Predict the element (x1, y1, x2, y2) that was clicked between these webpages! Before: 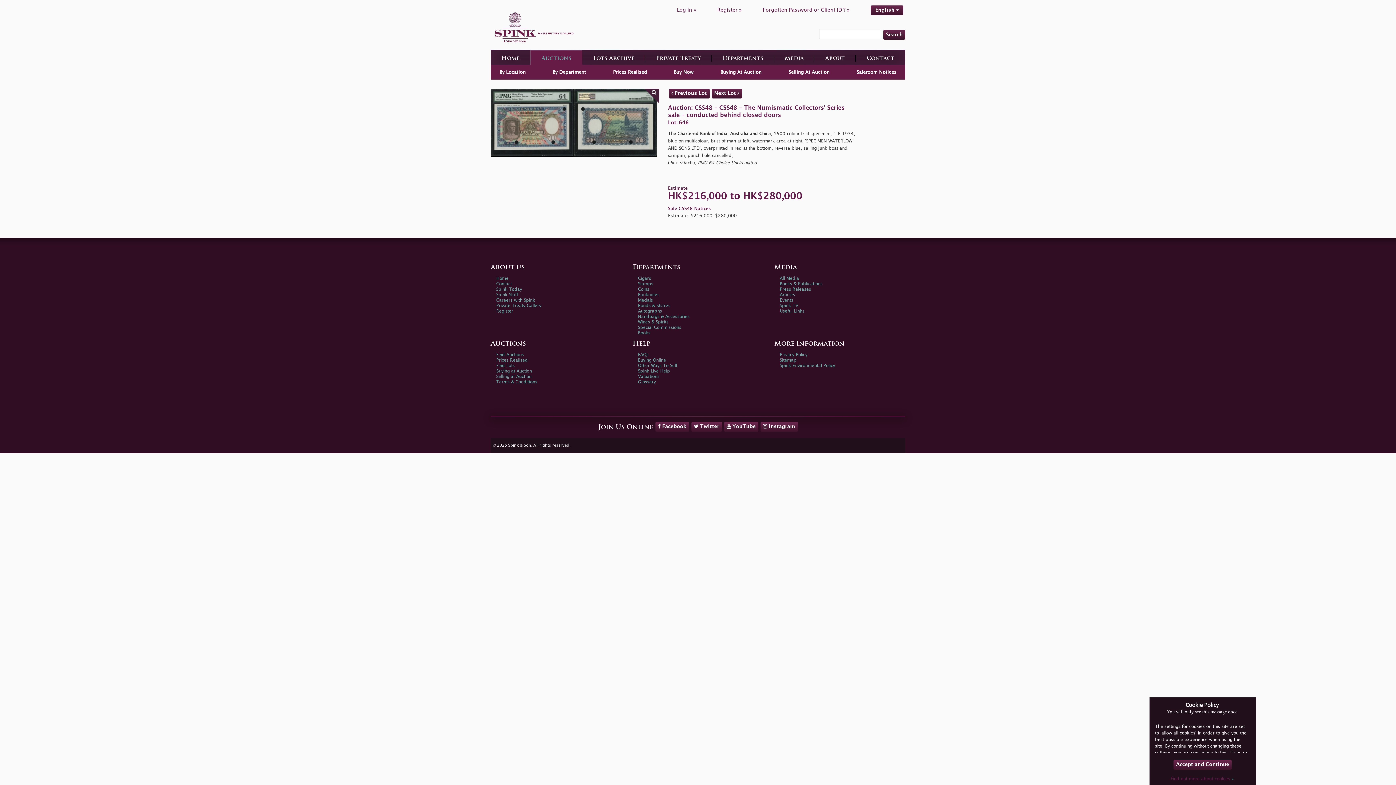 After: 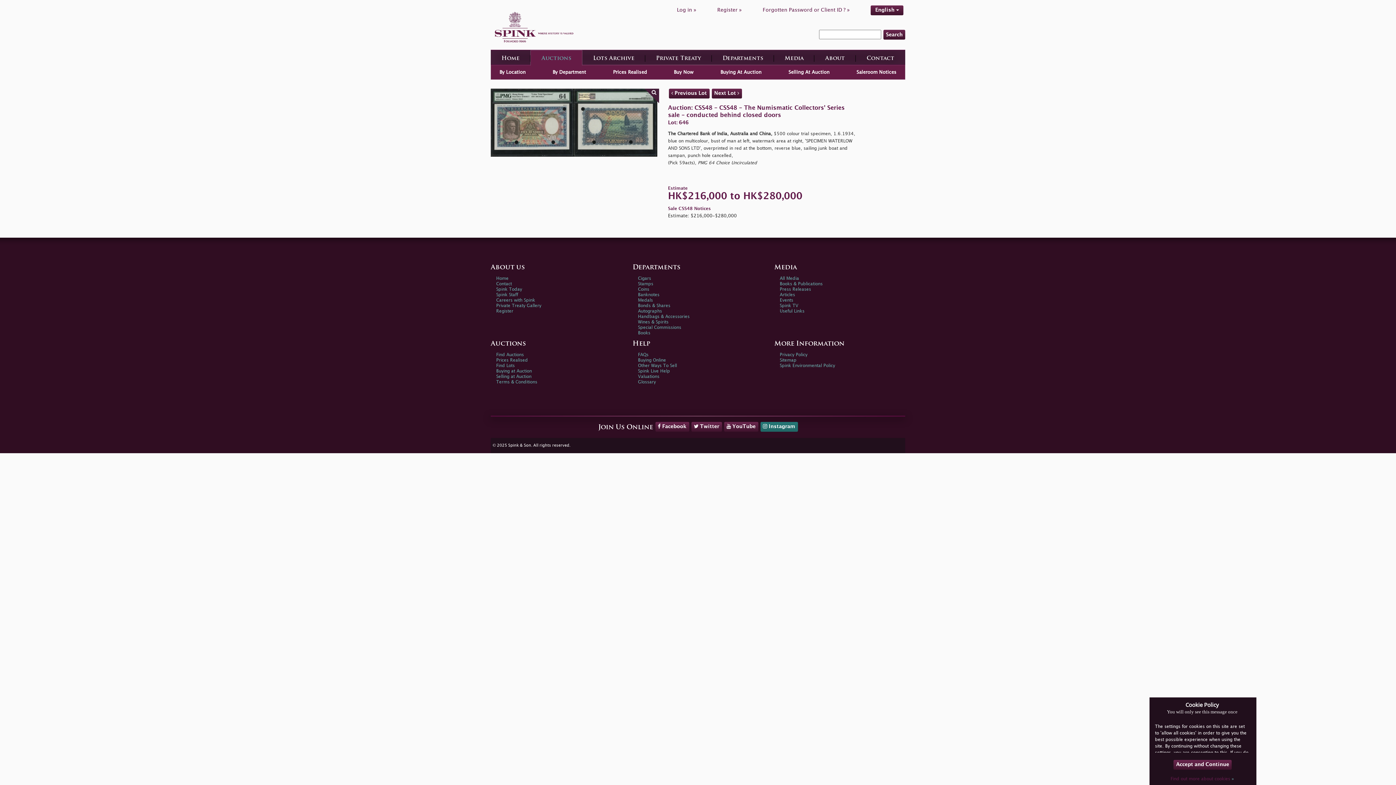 Action: bbox: (760, 422, 798, 431) label:  Instagram